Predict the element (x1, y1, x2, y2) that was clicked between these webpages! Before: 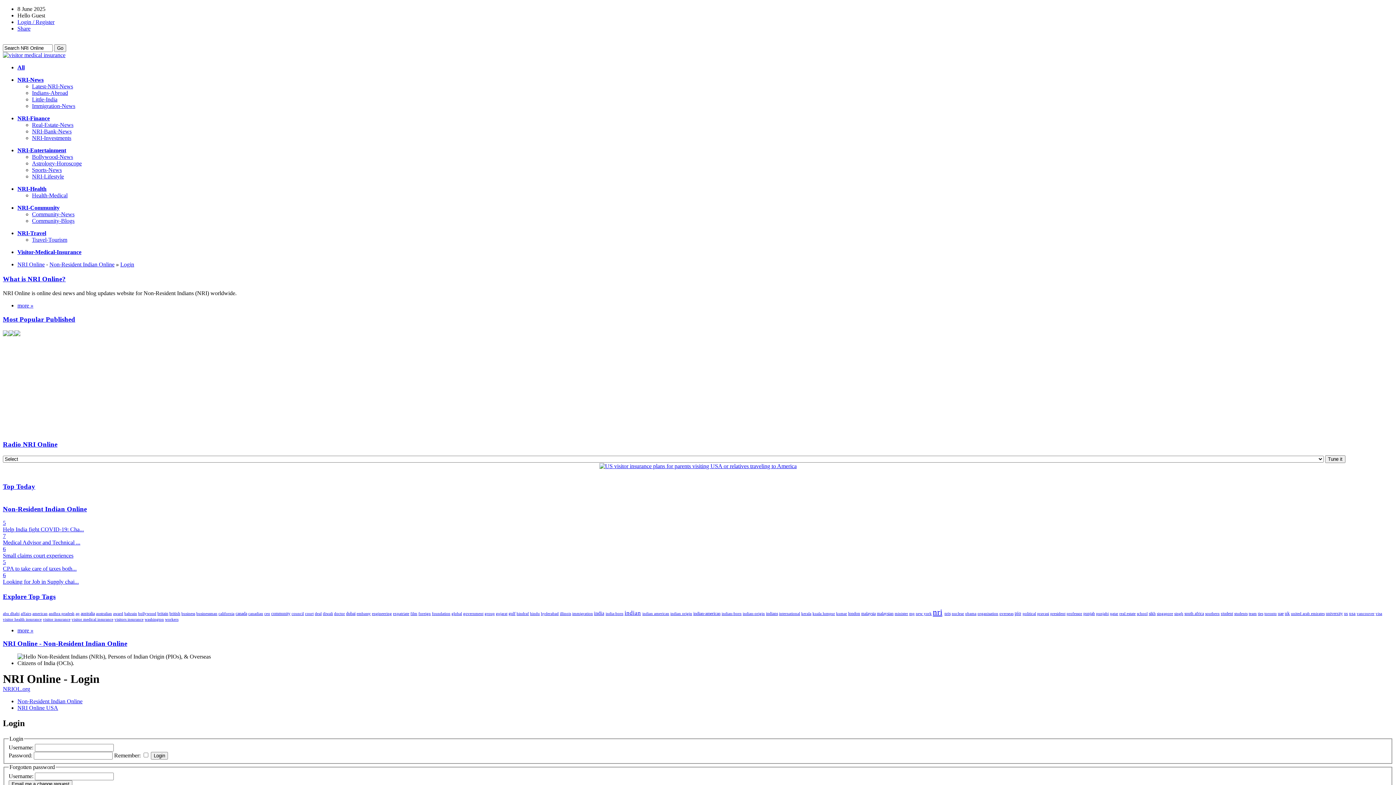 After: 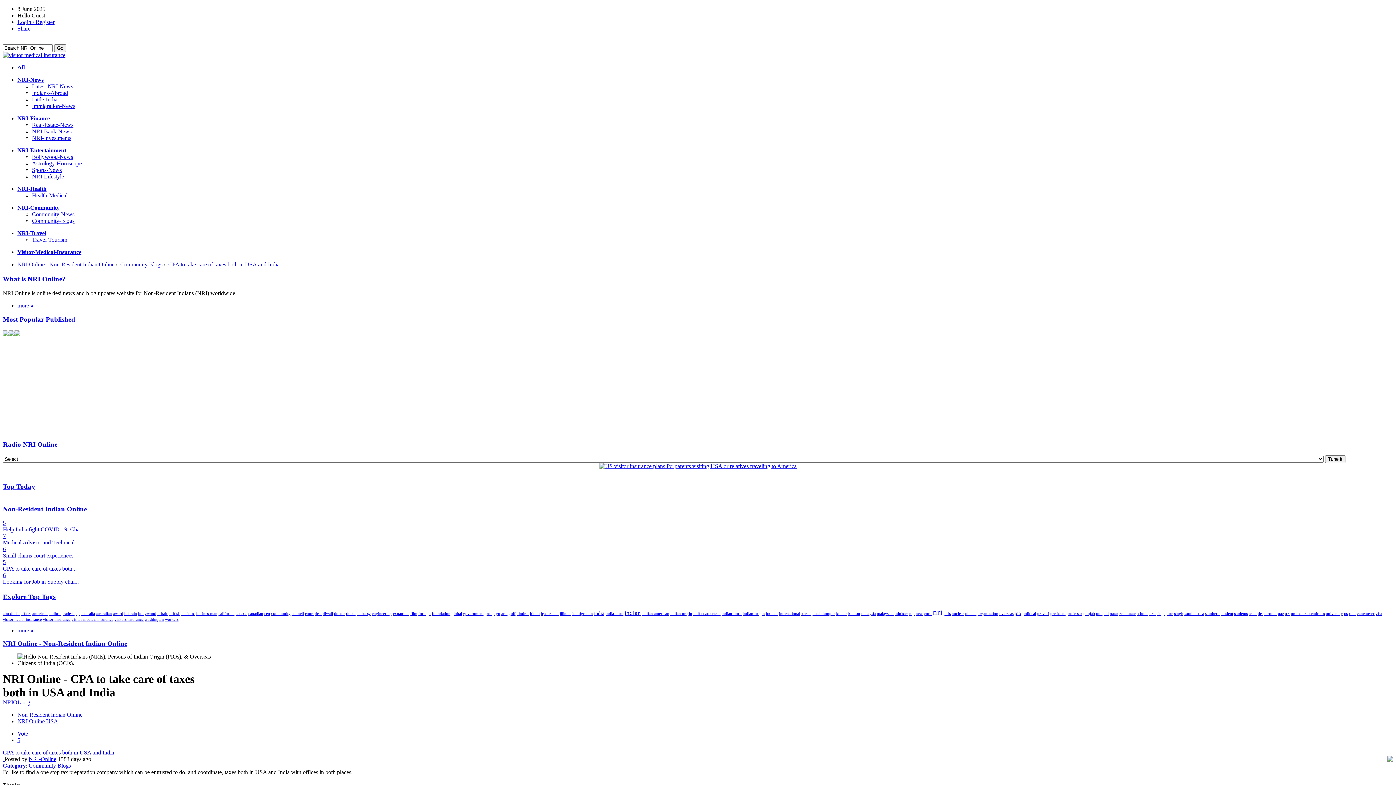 Action: bbox: (2, 565, 76, 572) label: CPA to take care of taxes both...